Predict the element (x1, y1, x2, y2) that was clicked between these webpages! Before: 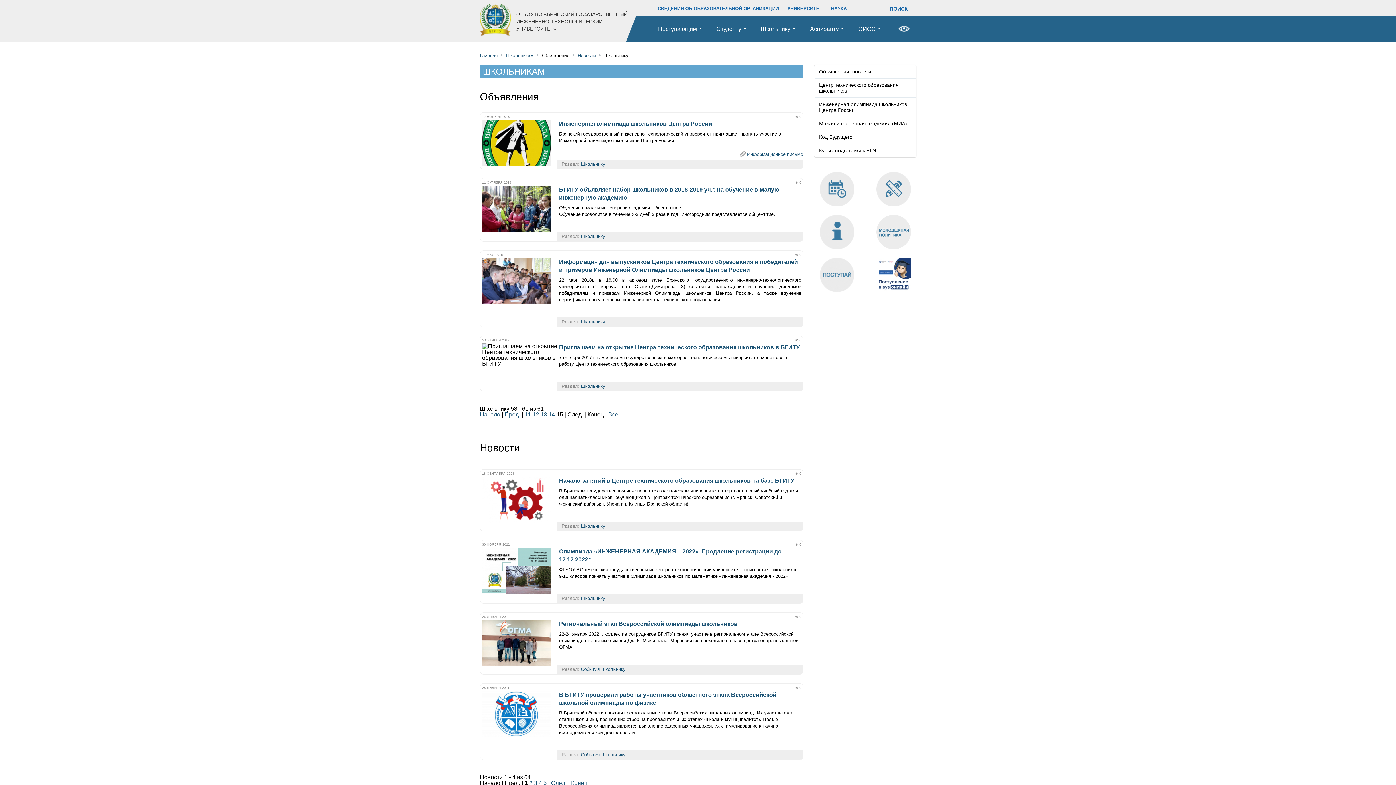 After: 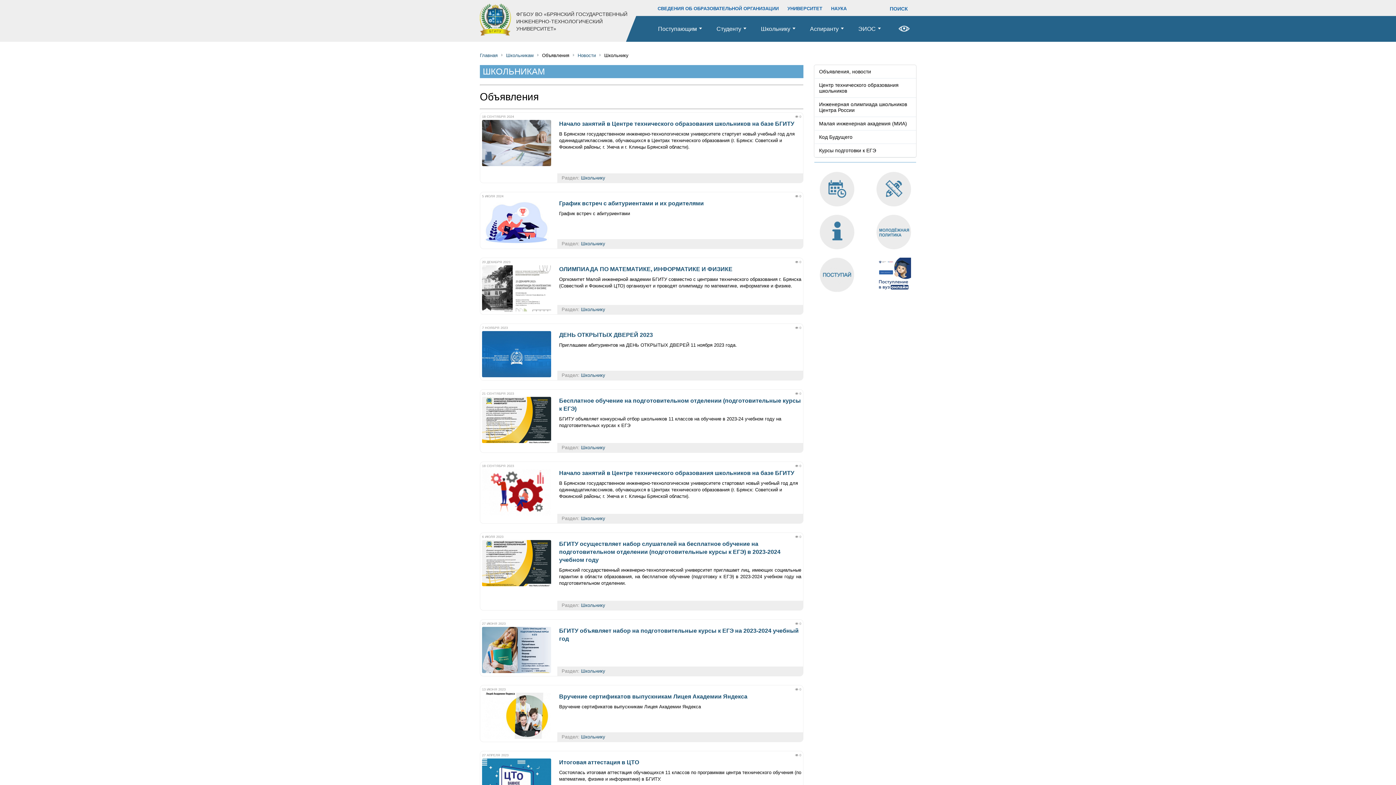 Action: label: 4 bbox: (538, 780, 542, 786)